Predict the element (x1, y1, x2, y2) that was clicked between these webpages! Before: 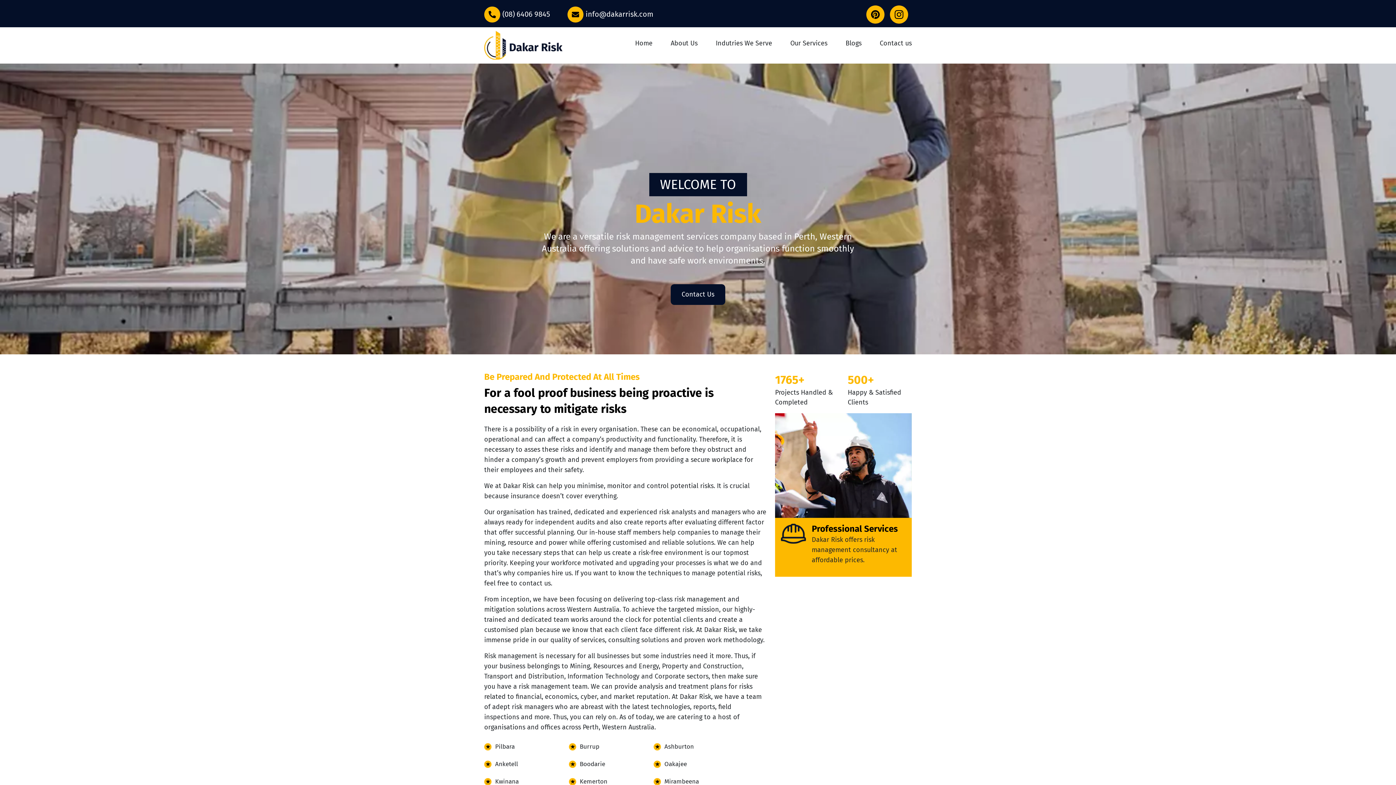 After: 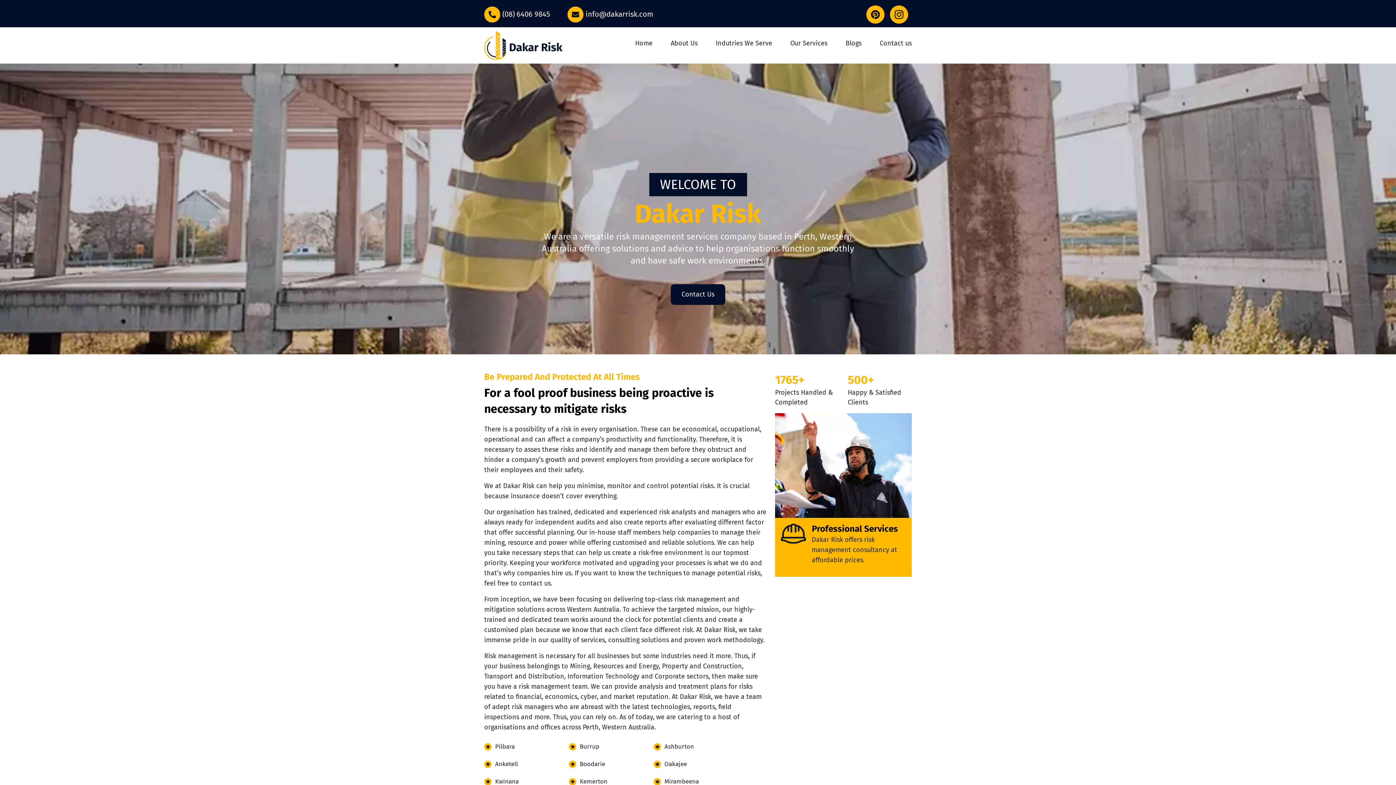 Action: label: Home bbox: (635, 38, 652, 48)